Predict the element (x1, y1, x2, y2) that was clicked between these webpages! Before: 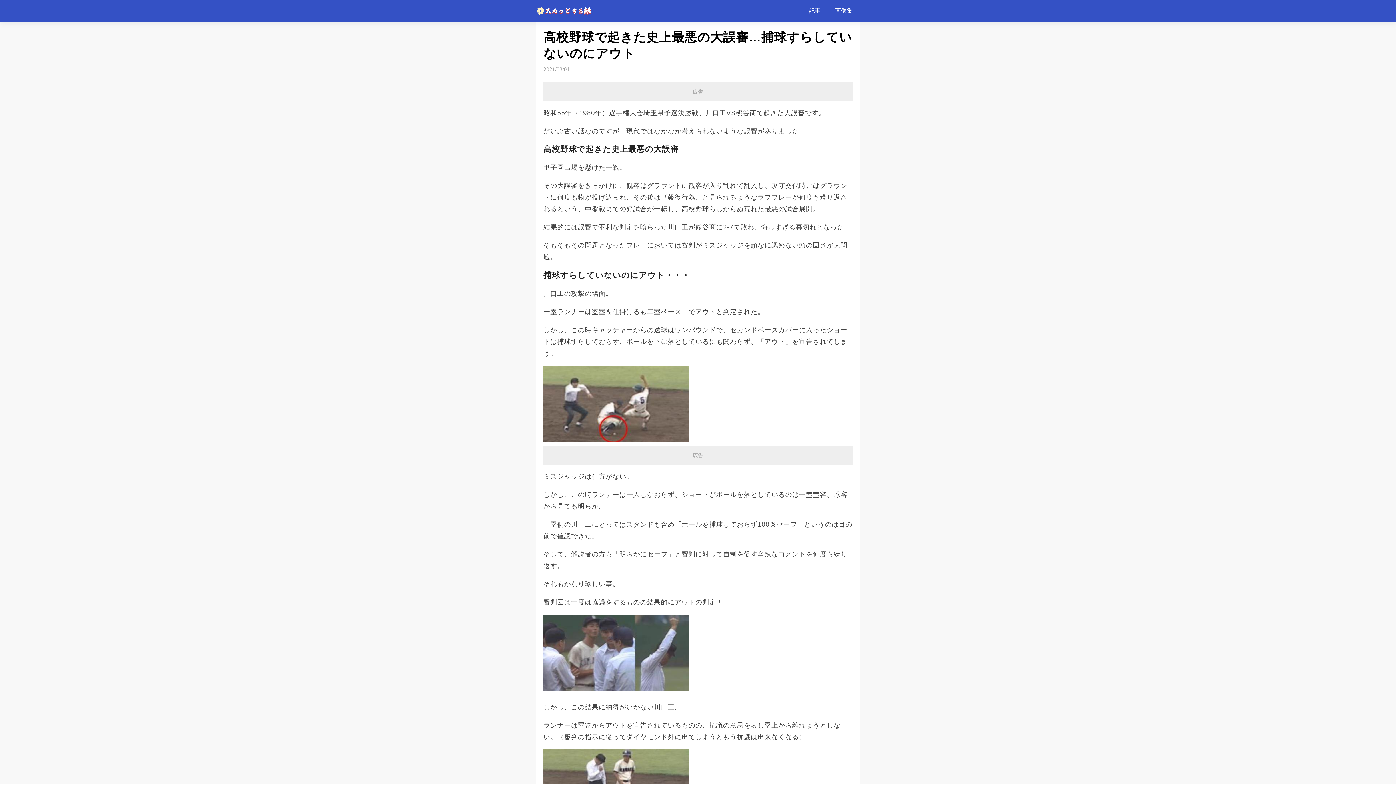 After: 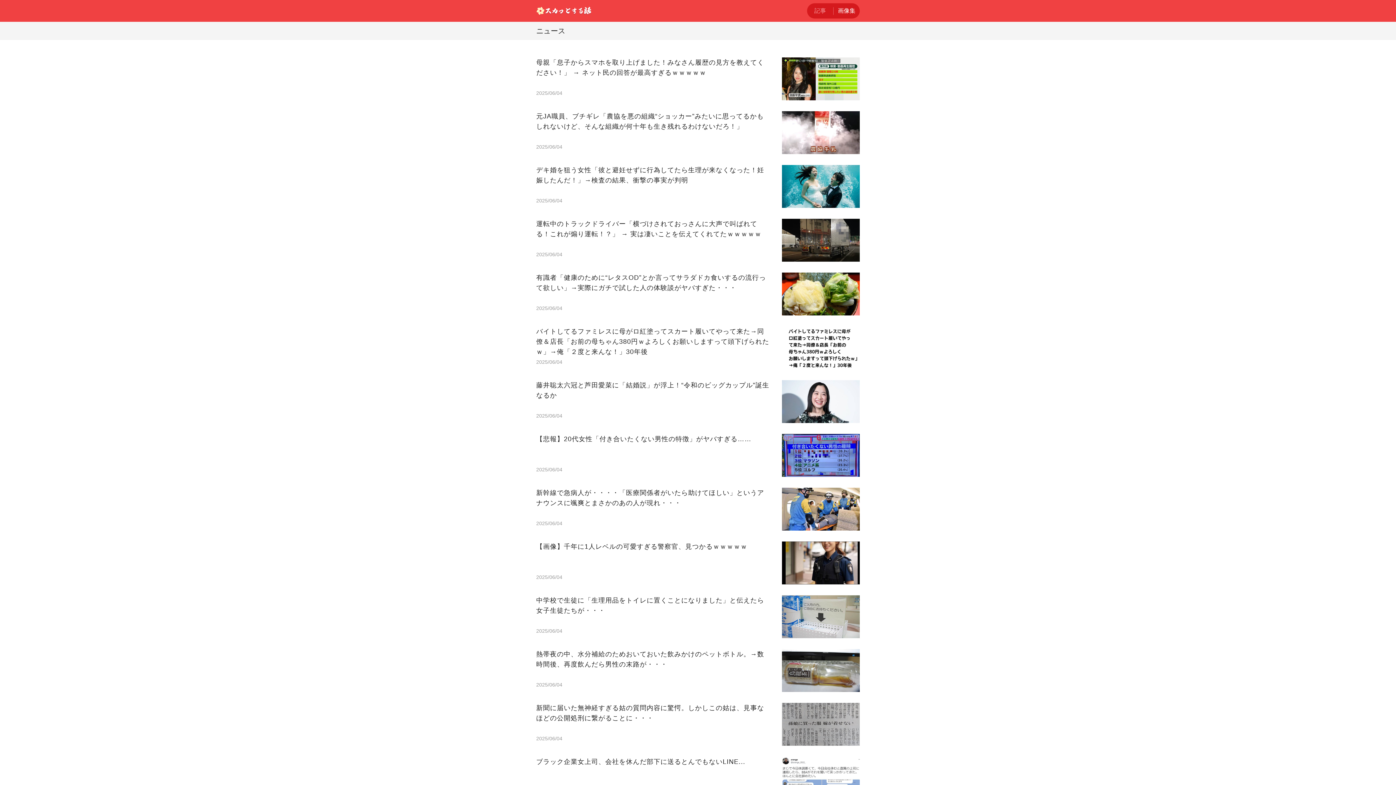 Action: bbox: (828, 0, 860, 21) label: 画像集